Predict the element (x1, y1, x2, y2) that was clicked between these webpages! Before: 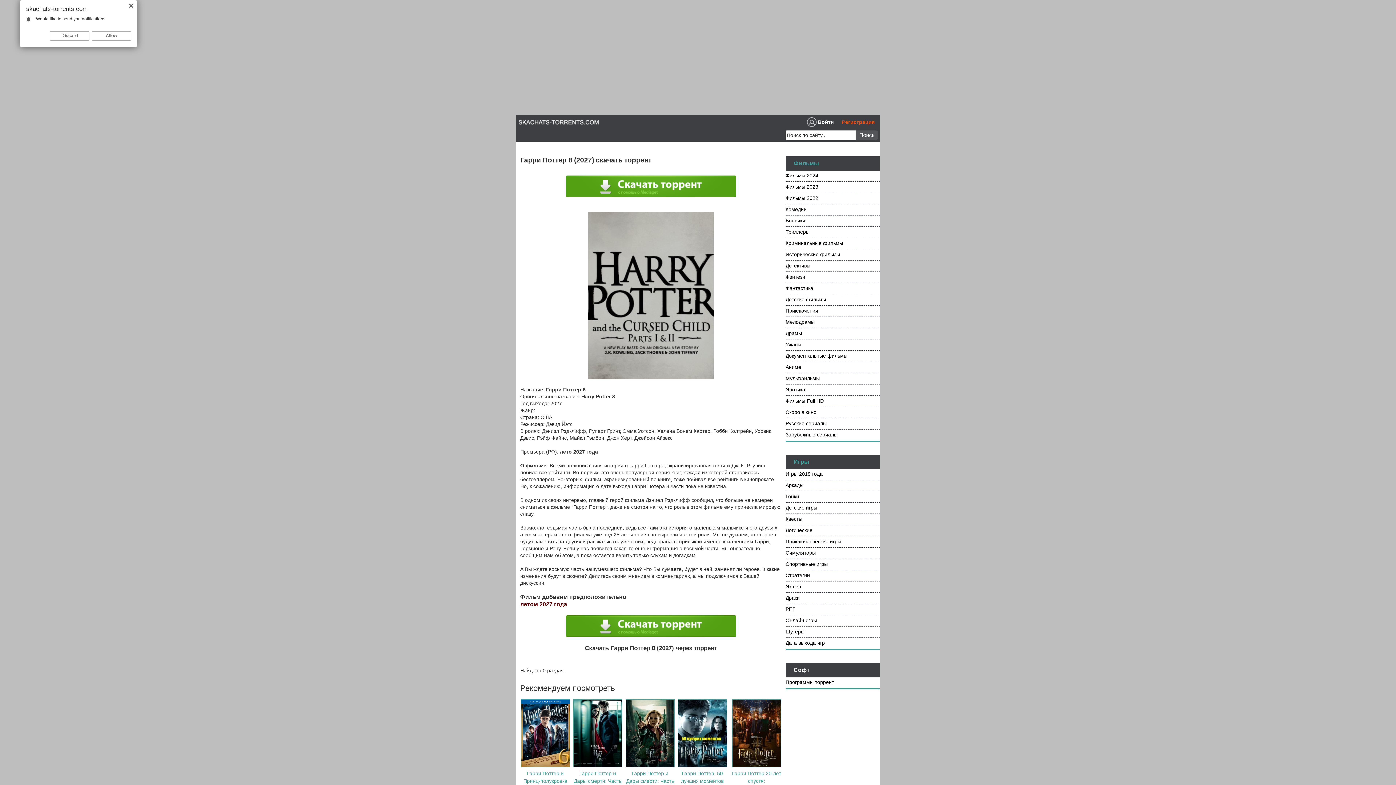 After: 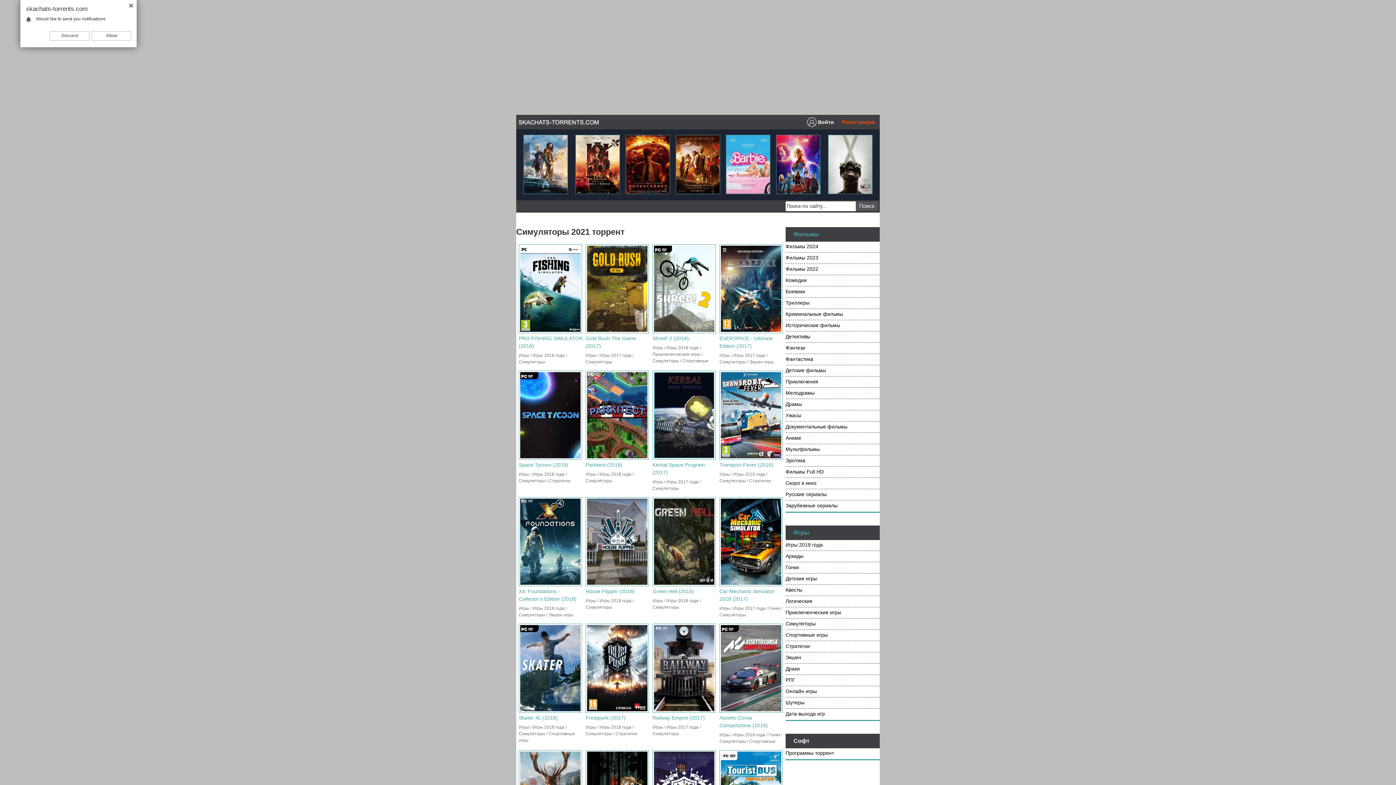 Action: bbox: (785, 548, 880, 559) label: Симуляторы